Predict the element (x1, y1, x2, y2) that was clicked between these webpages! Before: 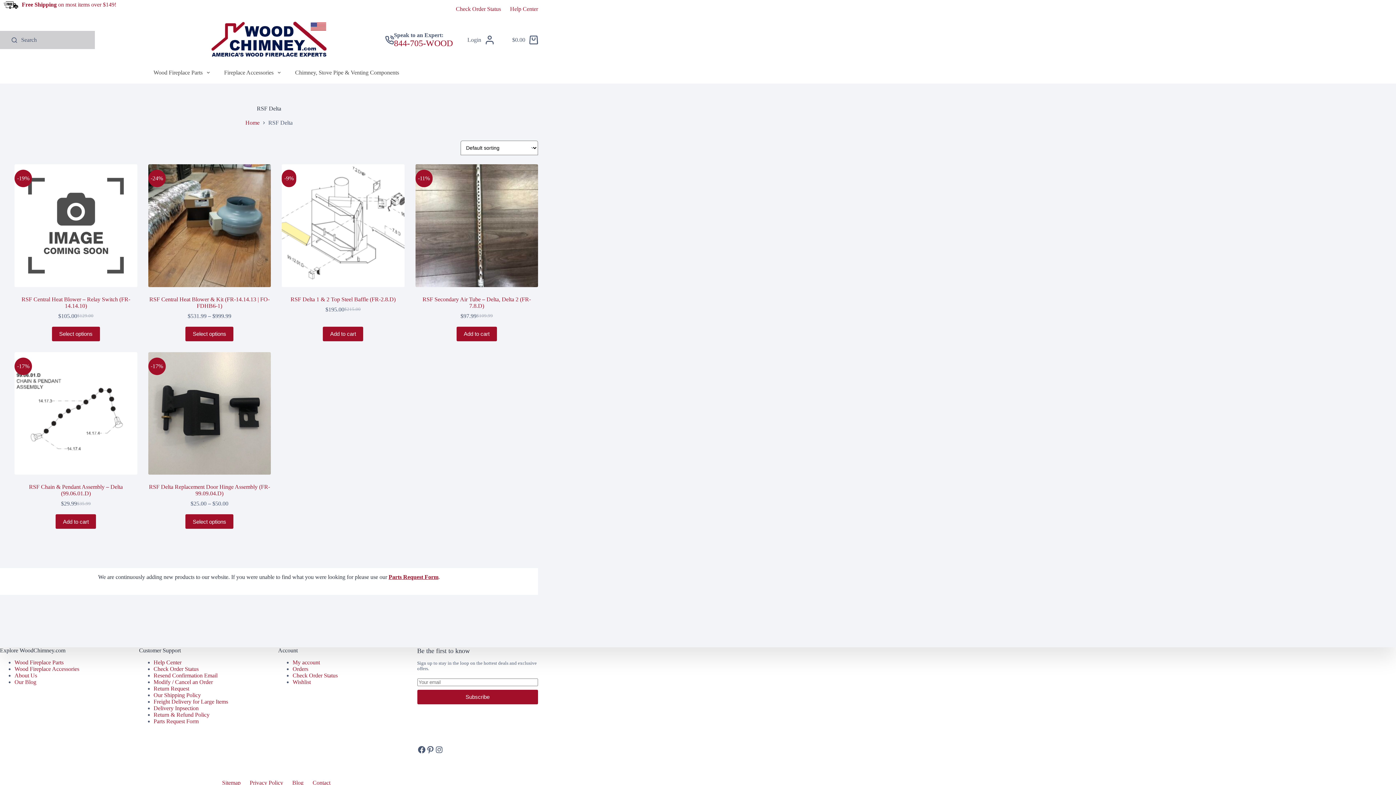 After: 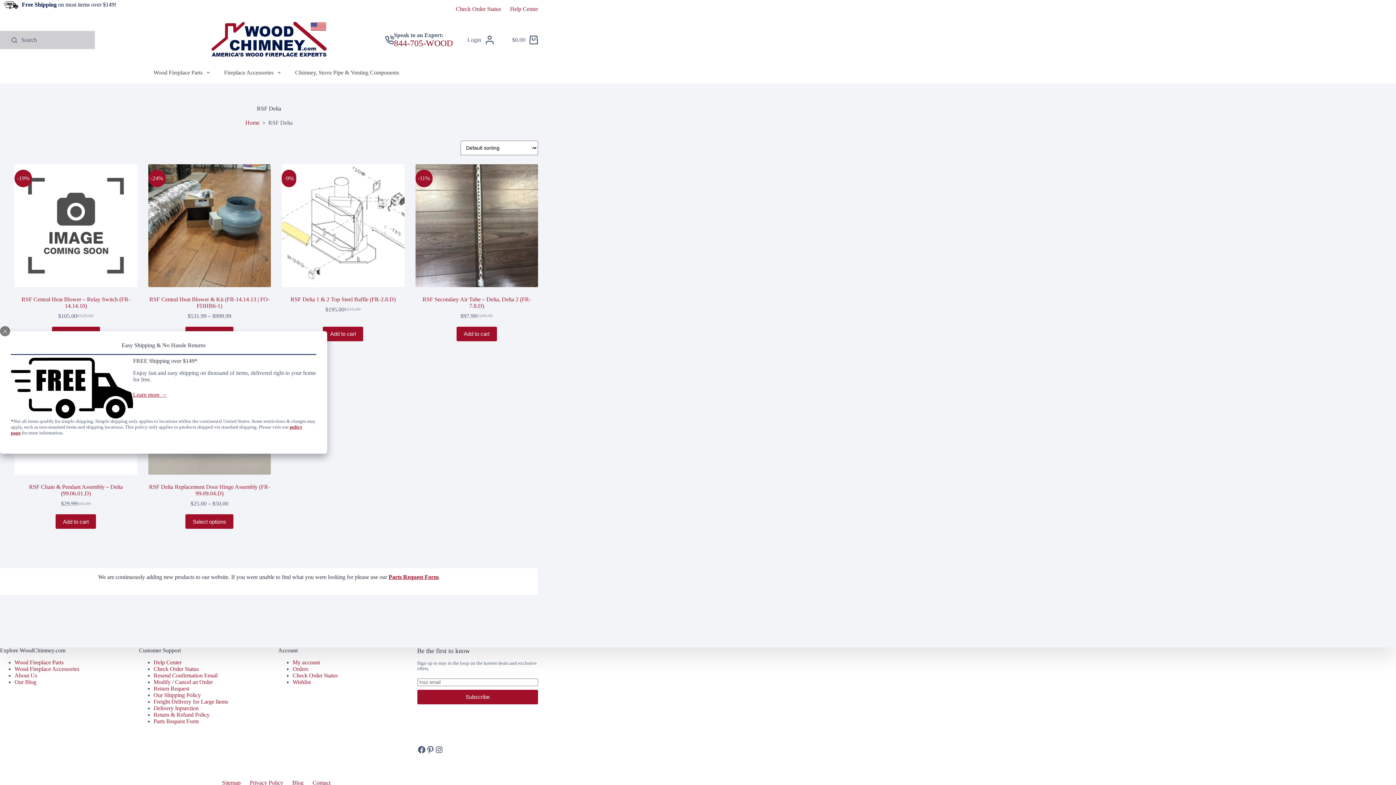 Action: label: Free Shipping on most items over $149! bbox: (21, 1, 116, 7)